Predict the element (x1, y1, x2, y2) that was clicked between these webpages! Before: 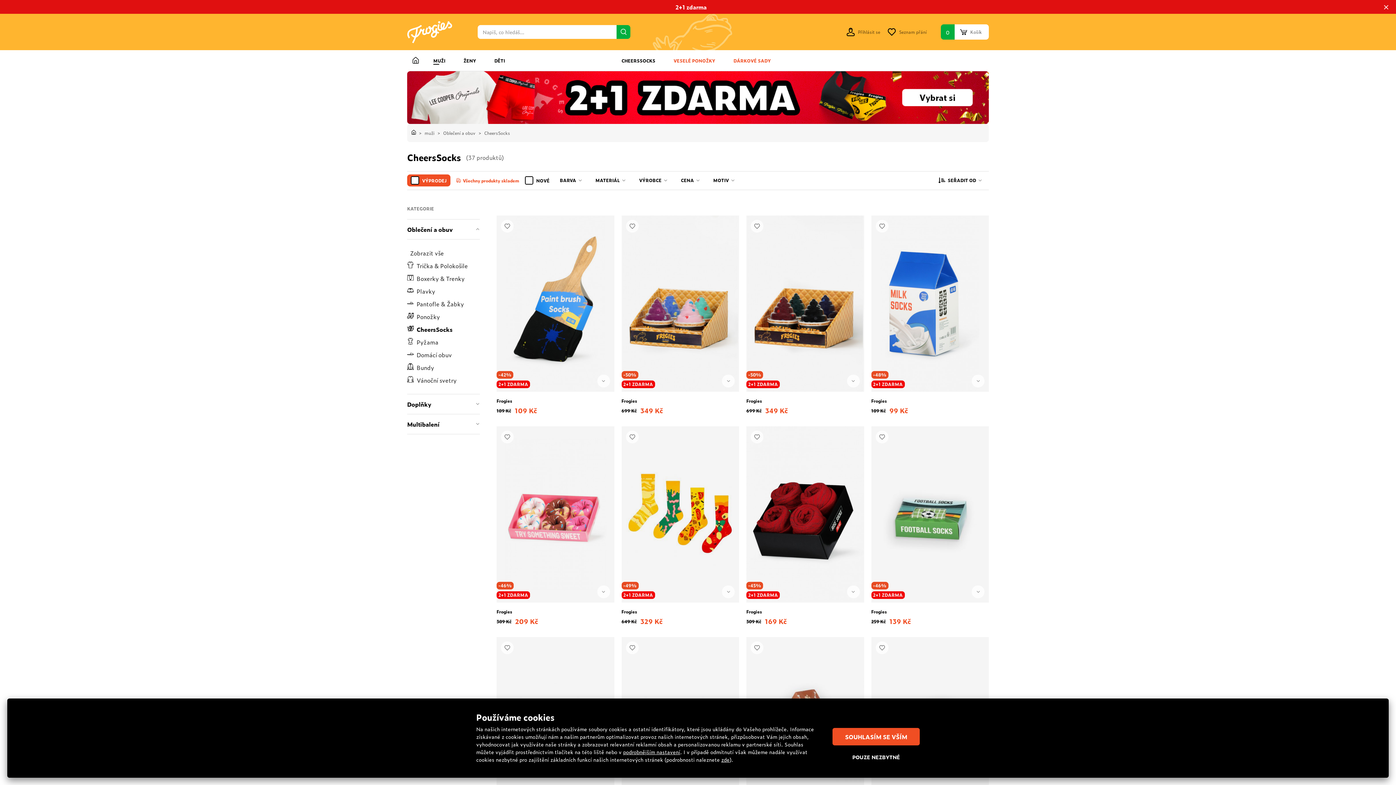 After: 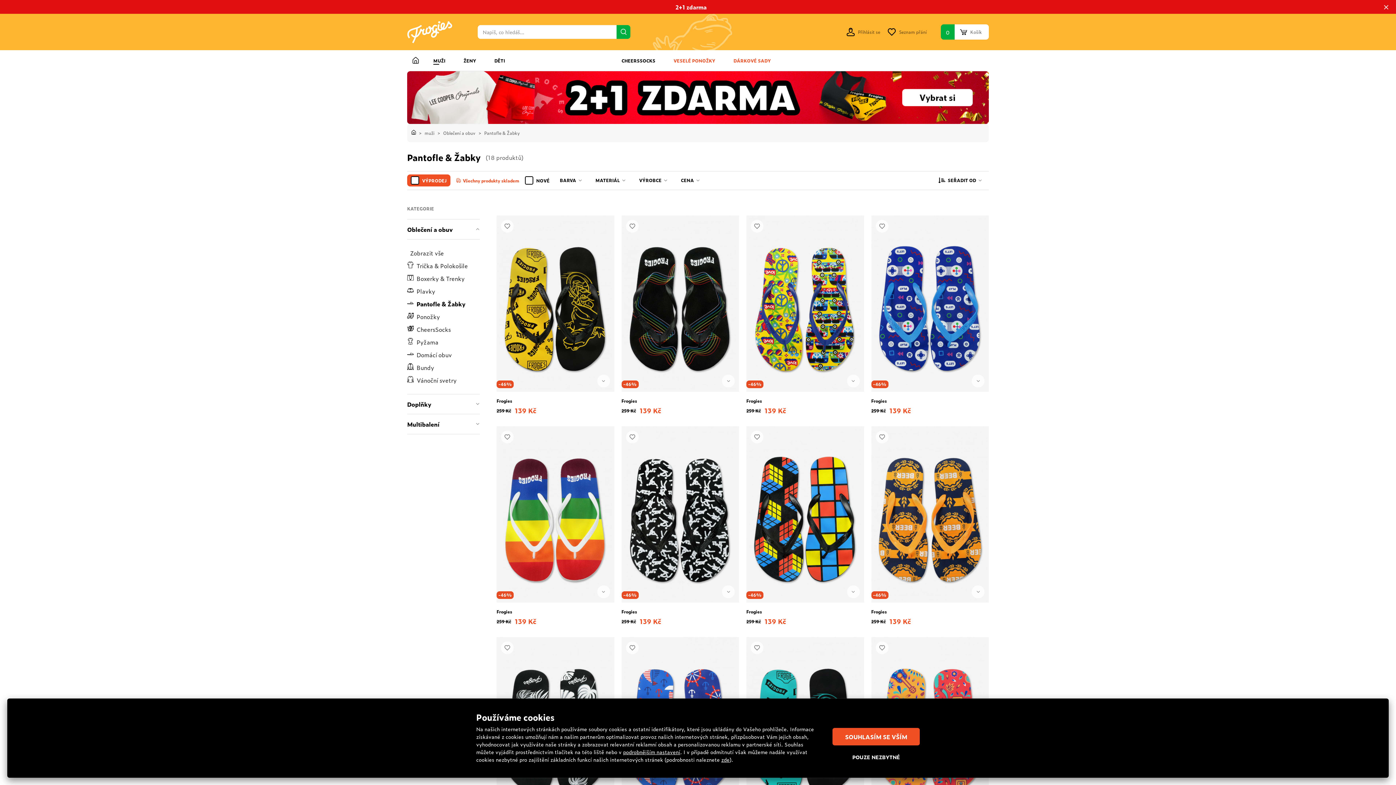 Action: label: Pantofle & Žabky bbox: (407, 299, 480, 311)